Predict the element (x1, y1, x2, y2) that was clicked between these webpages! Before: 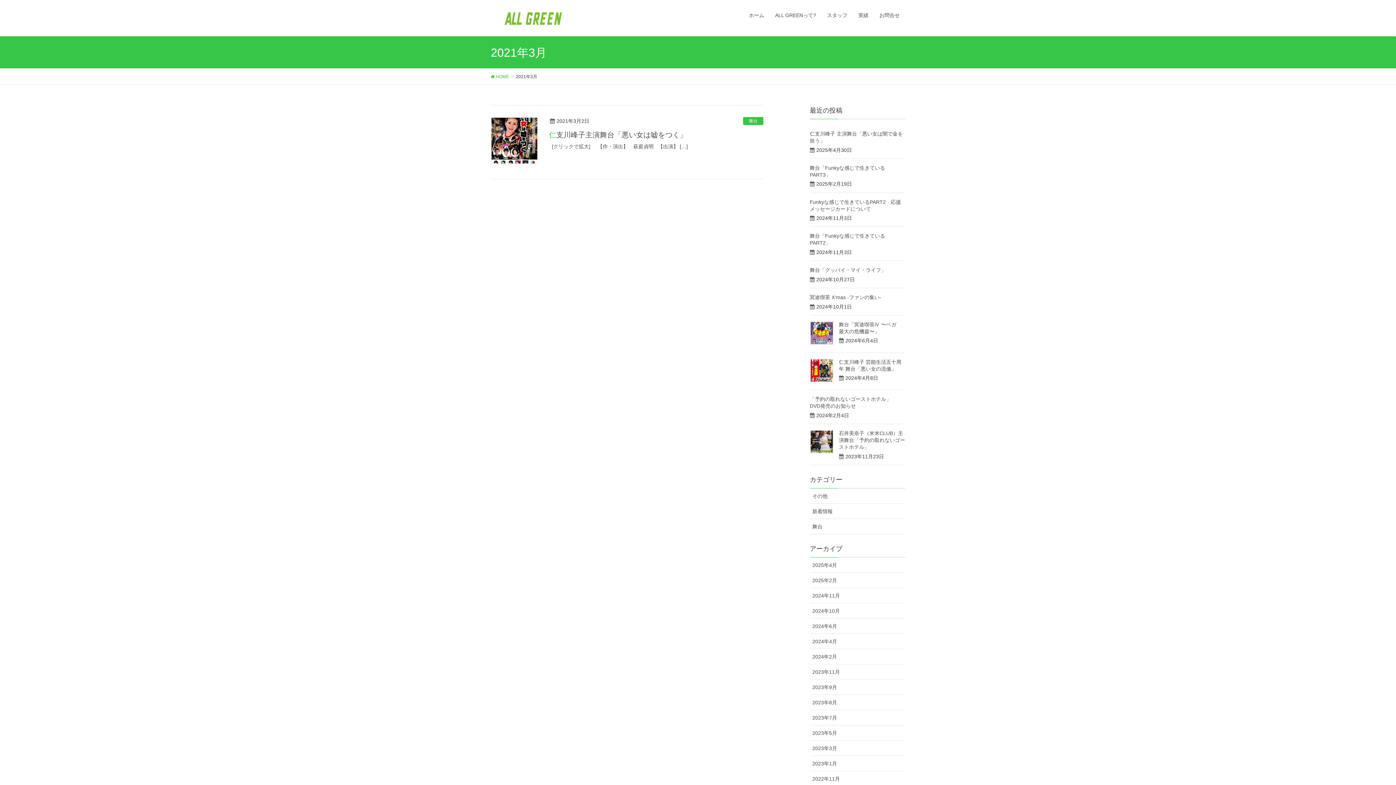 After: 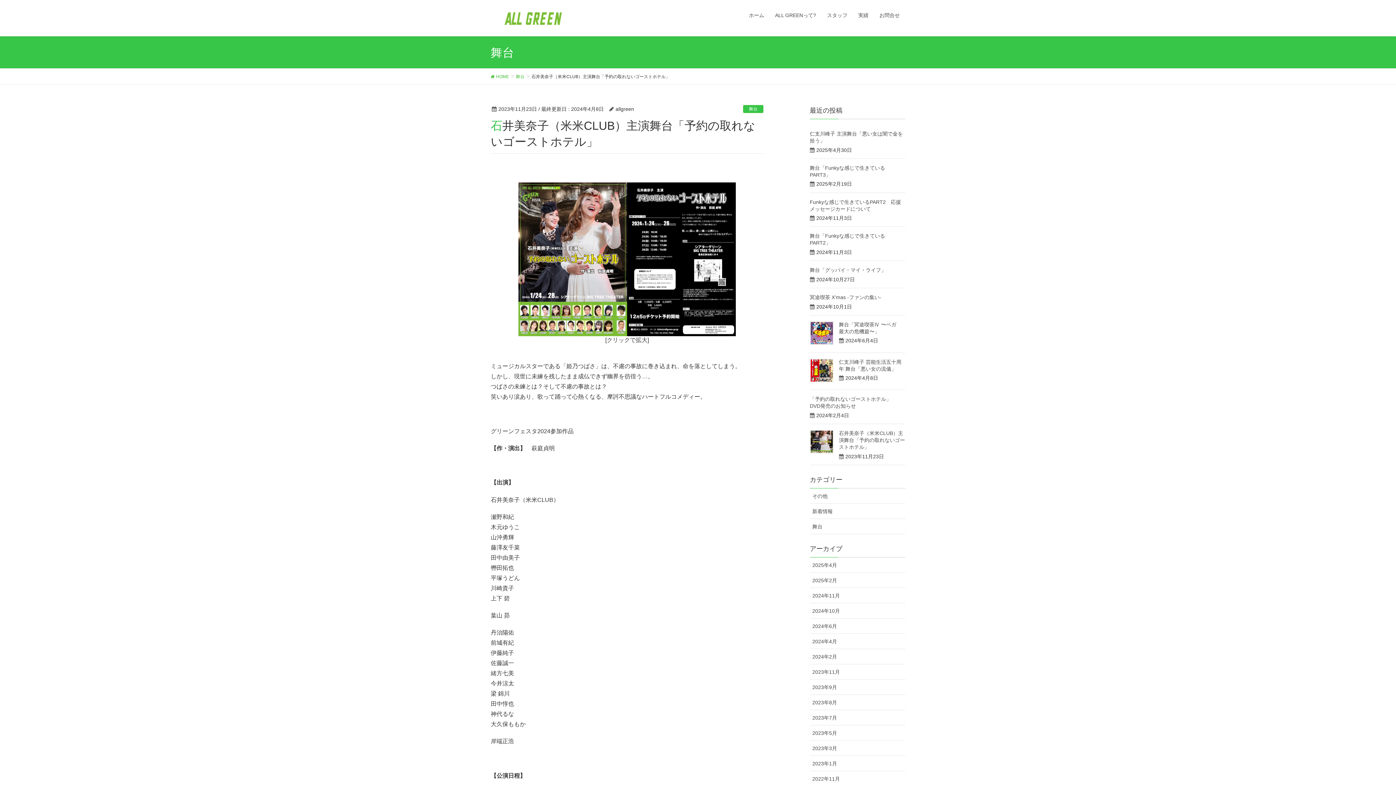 Action: bbox: (810, 430, 833, 453)